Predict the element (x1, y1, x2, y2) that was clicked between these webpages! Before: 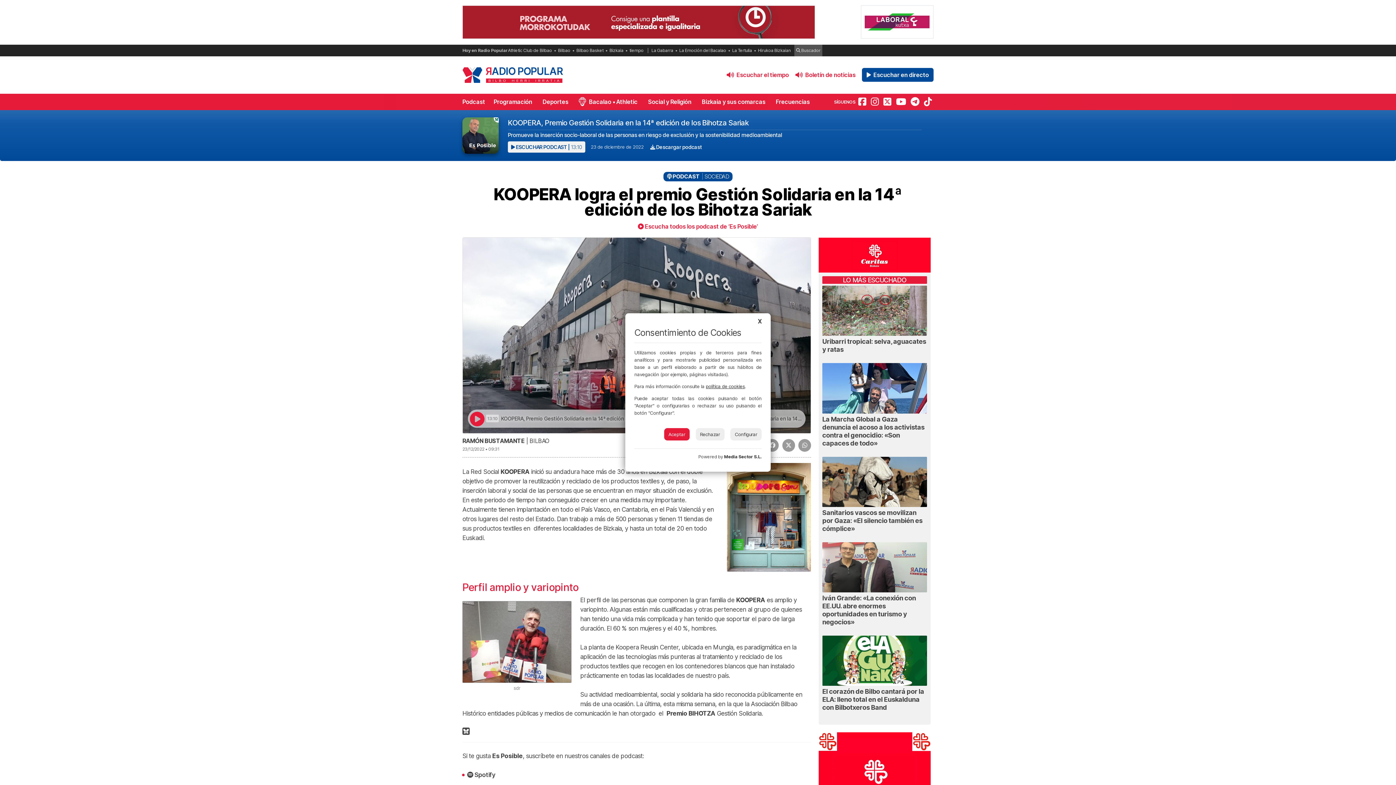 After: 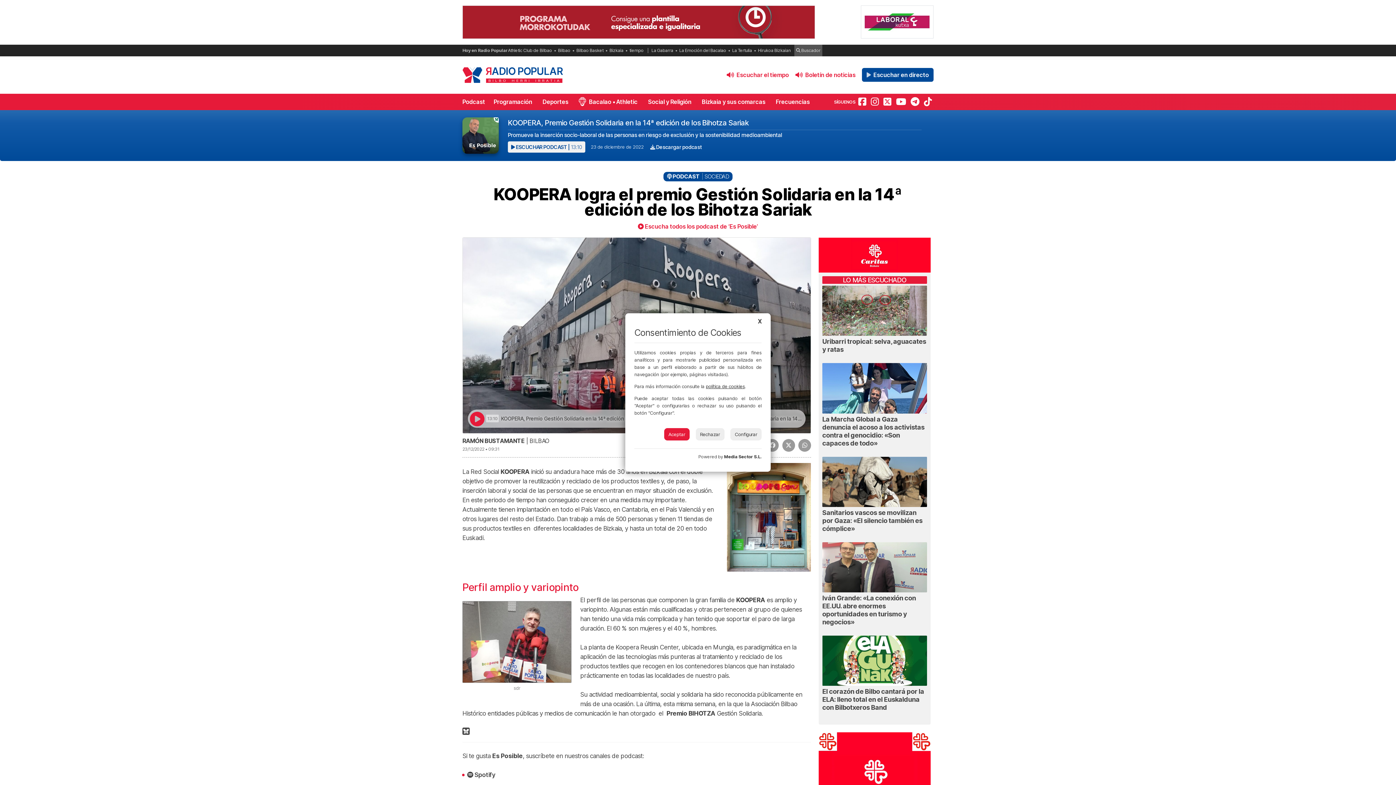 Action: label: Media Sector S.L. bbox: (724, 454, 761, 459)